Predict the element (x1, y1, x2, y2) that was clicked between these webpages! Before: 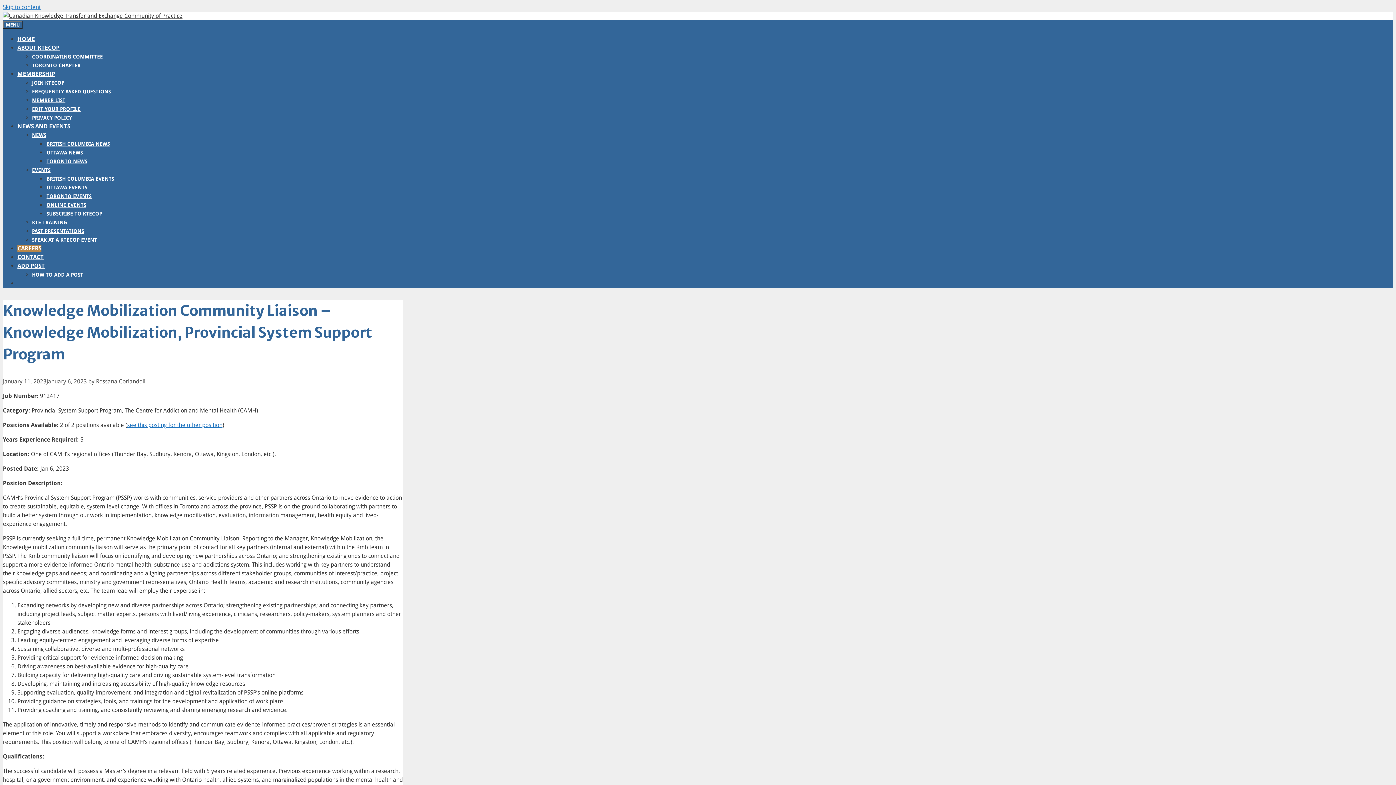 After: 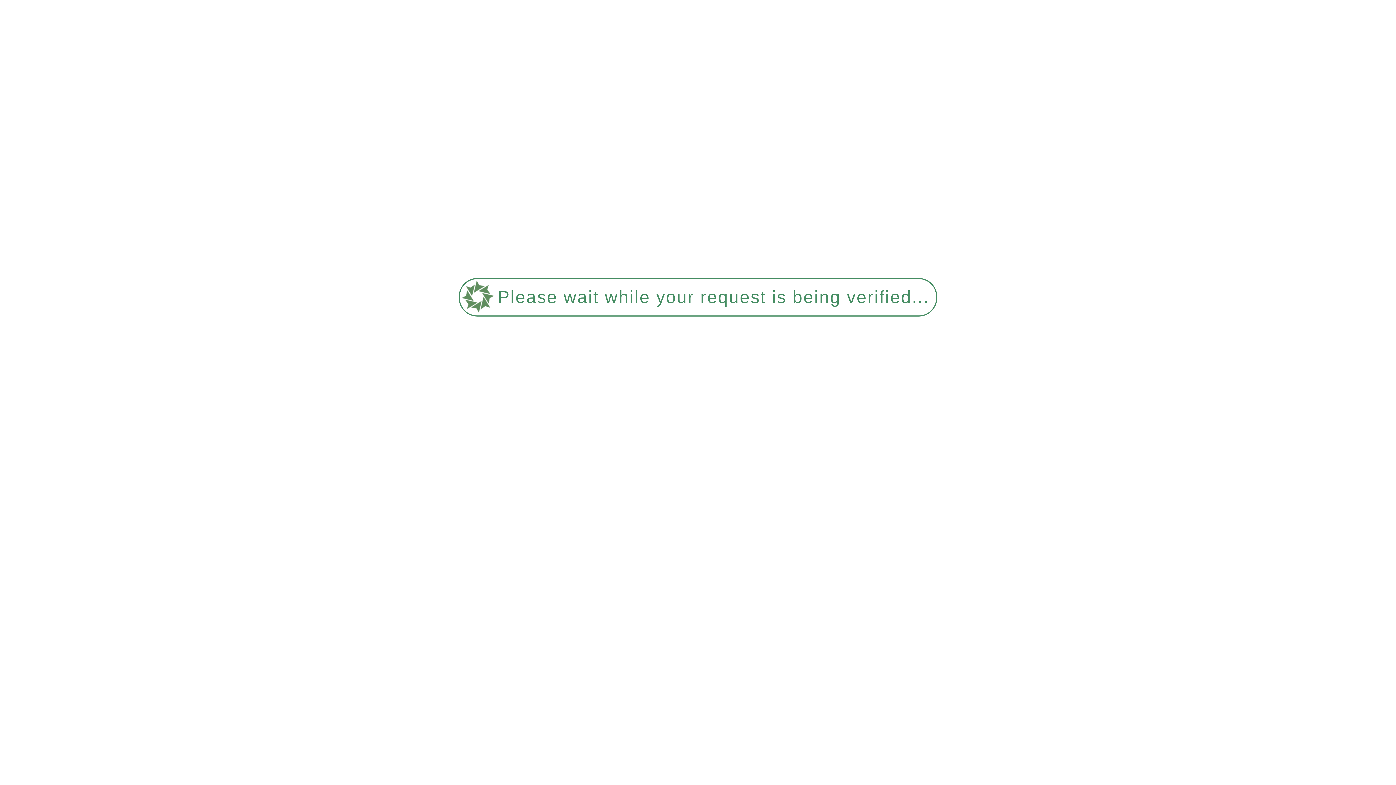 Action: bbox: (32, 272, 83, 277) label: HOW TO ADD A POST